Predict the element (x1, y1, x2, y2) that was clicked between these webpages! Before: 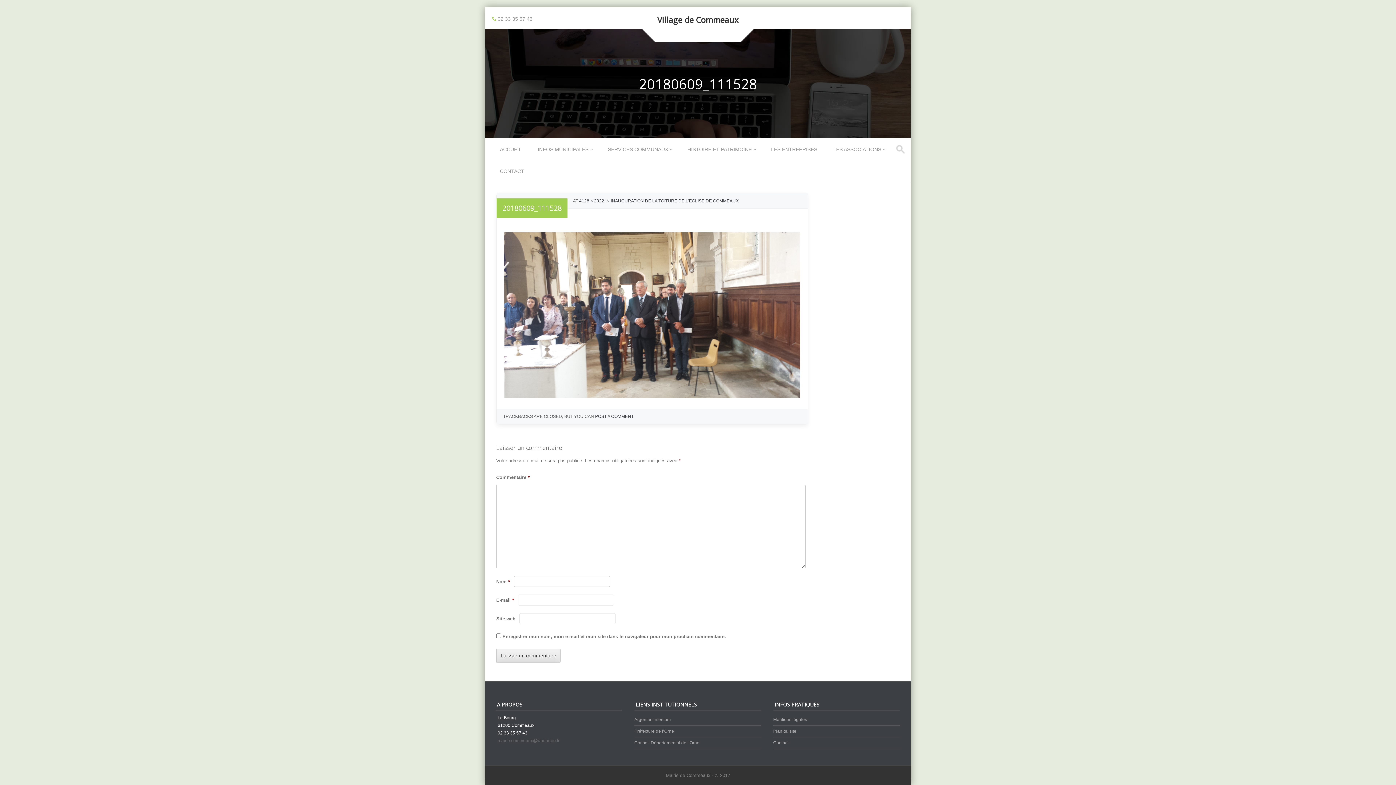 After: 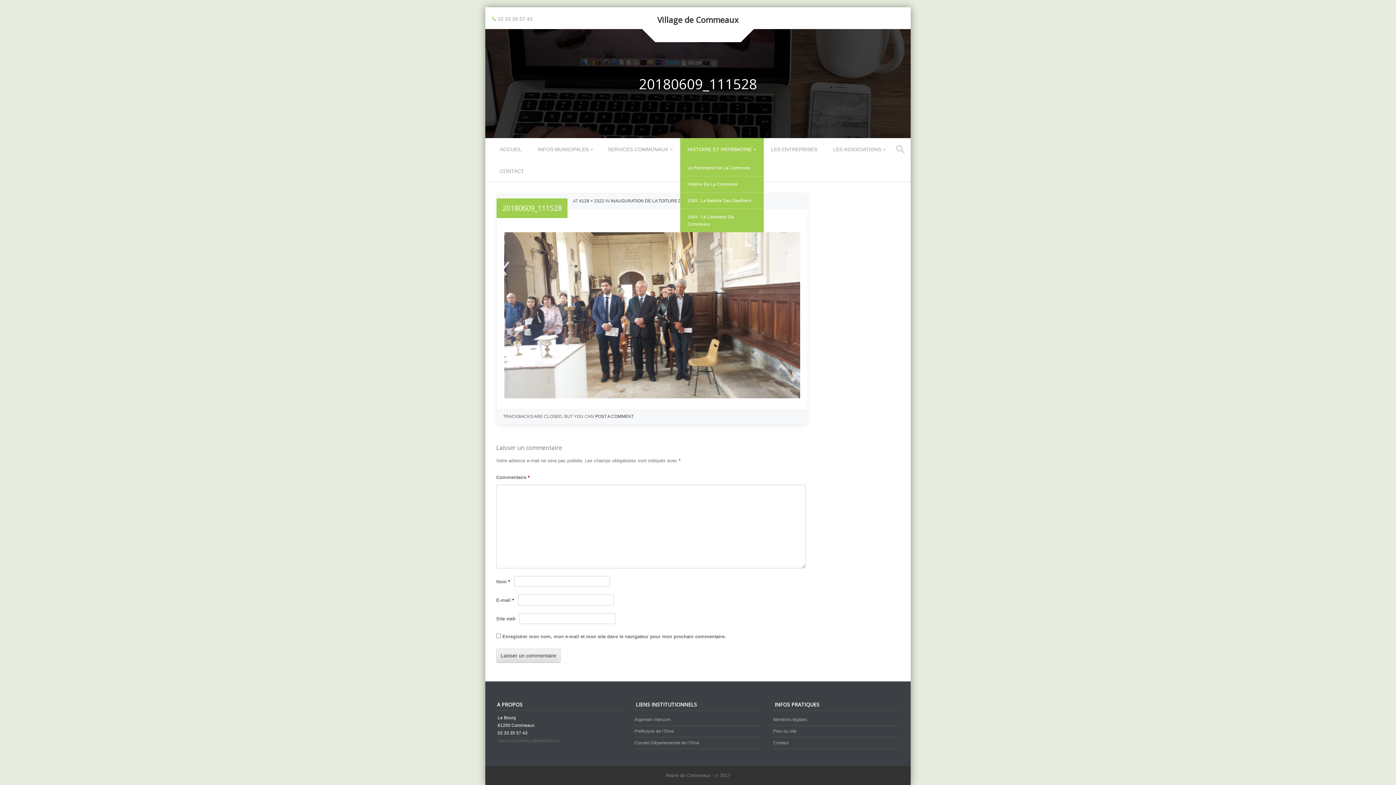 Action: bbox: (680, 138, 764, 160) label: HISTOIRE ET PATRIMOINE